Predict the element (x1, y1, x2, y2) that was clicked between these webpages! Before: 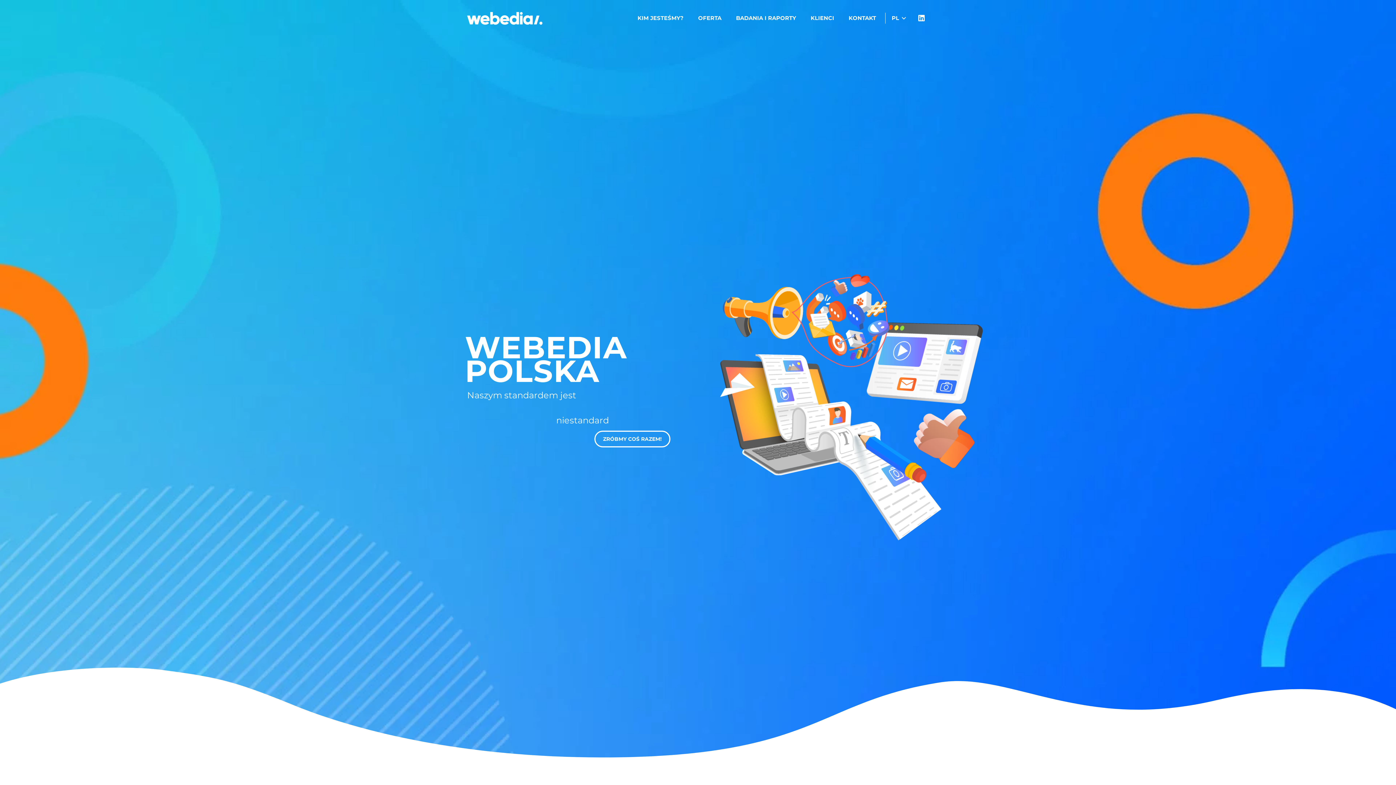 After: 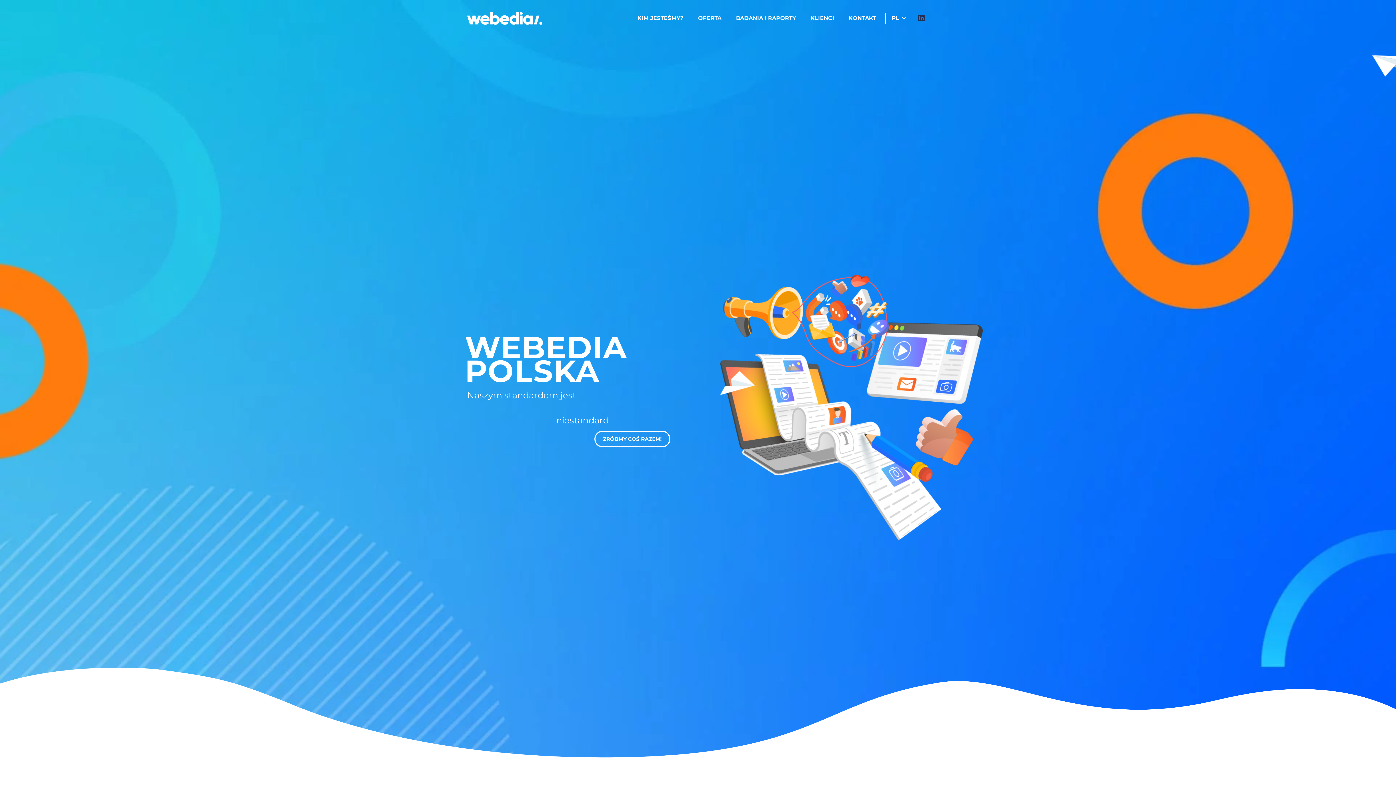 Action: bbox: (914, 10, 929, 25) label: LinkedIn